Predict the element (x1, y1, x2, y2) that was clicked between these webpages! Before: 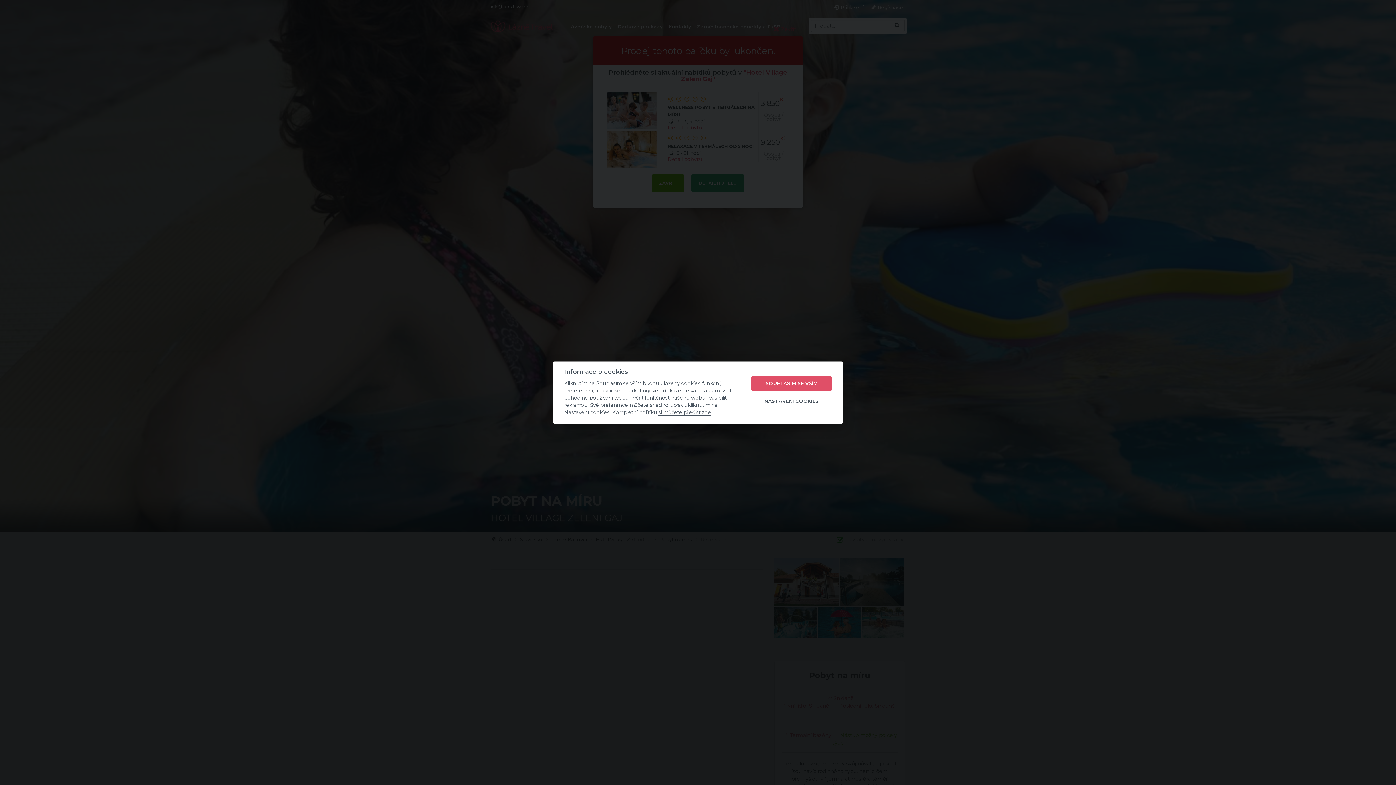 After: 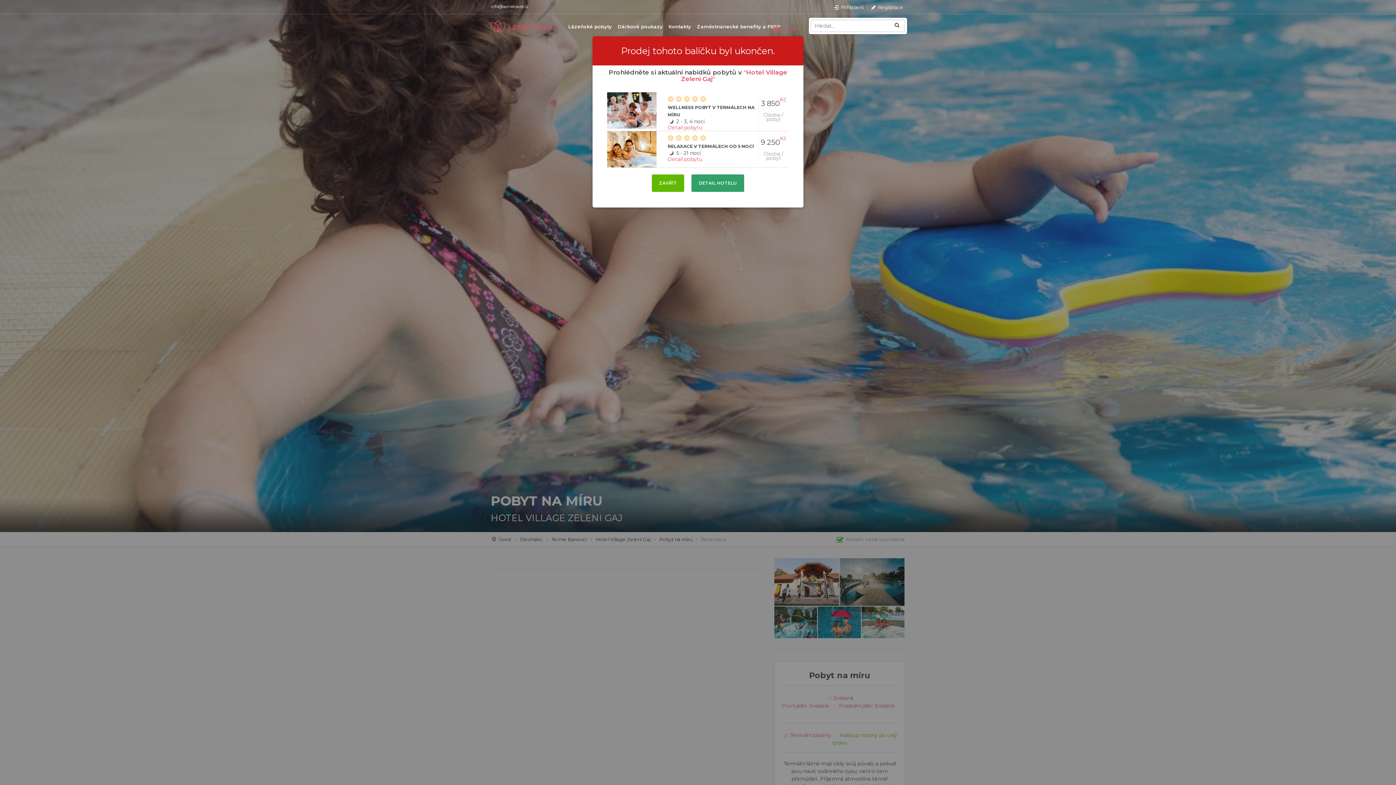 Action: bbox: (751, 376, 832, 391) label: SOUHLASÍM SE VŠÍM